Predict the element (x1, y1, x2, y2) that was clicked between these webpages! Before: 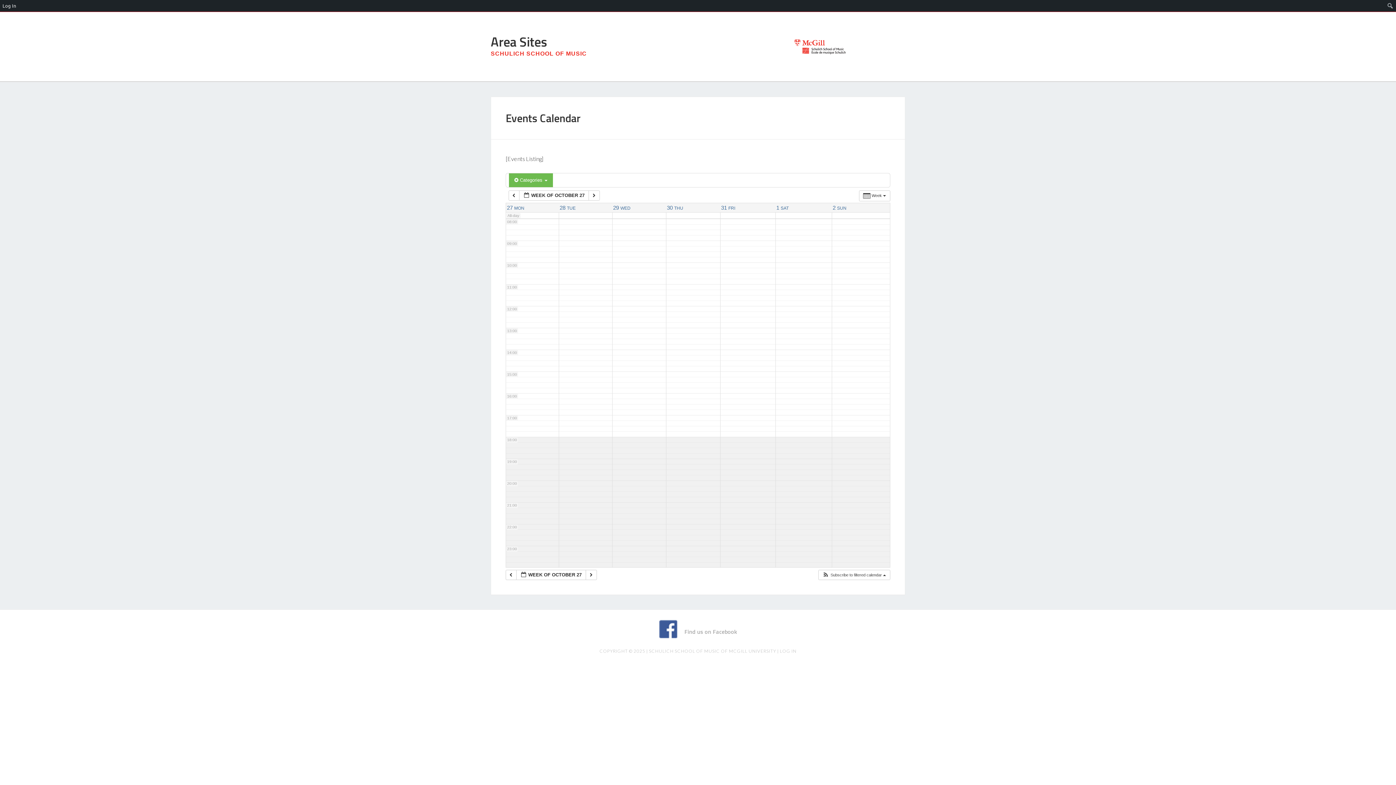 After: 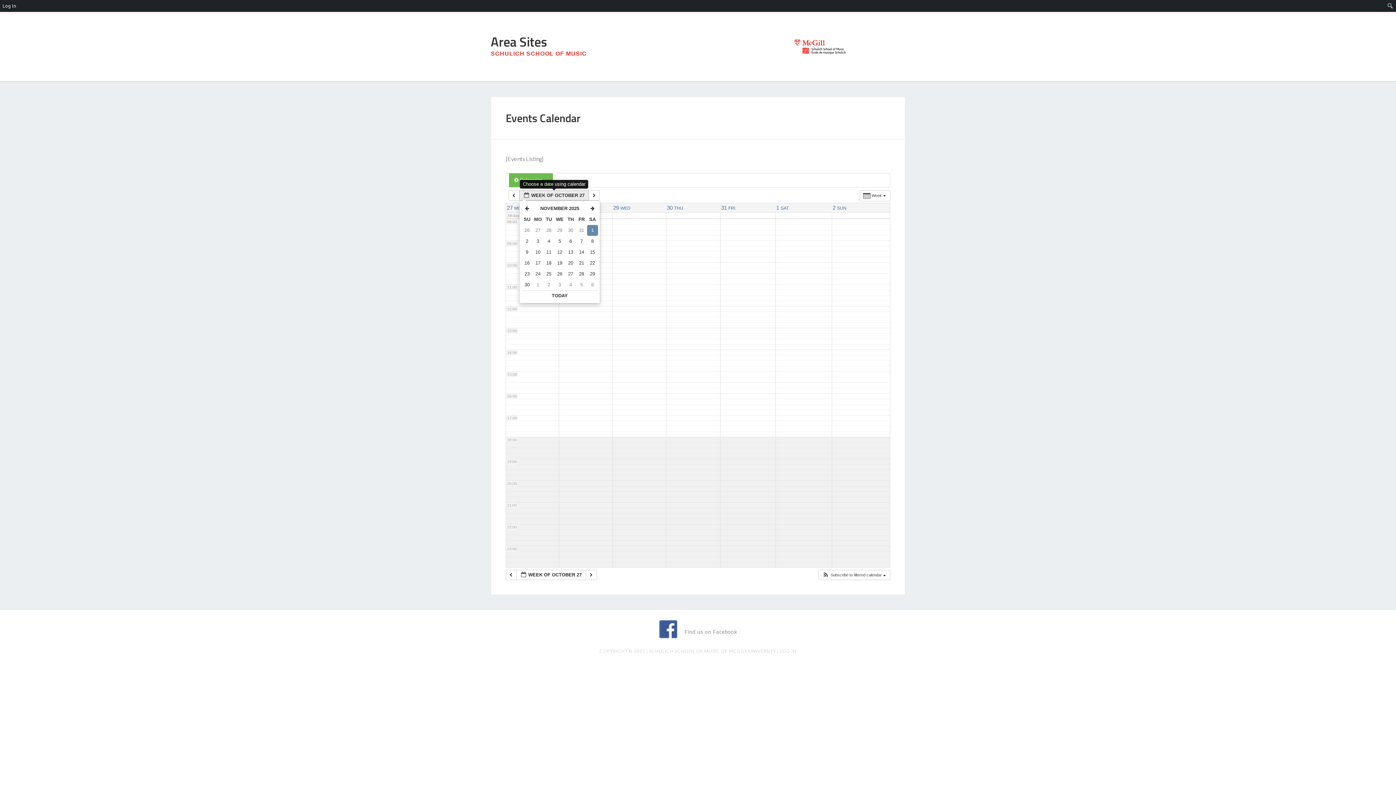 Action: label:  WEEK OF OCTOBER 27  bbox: (519, 190, 589, 200)